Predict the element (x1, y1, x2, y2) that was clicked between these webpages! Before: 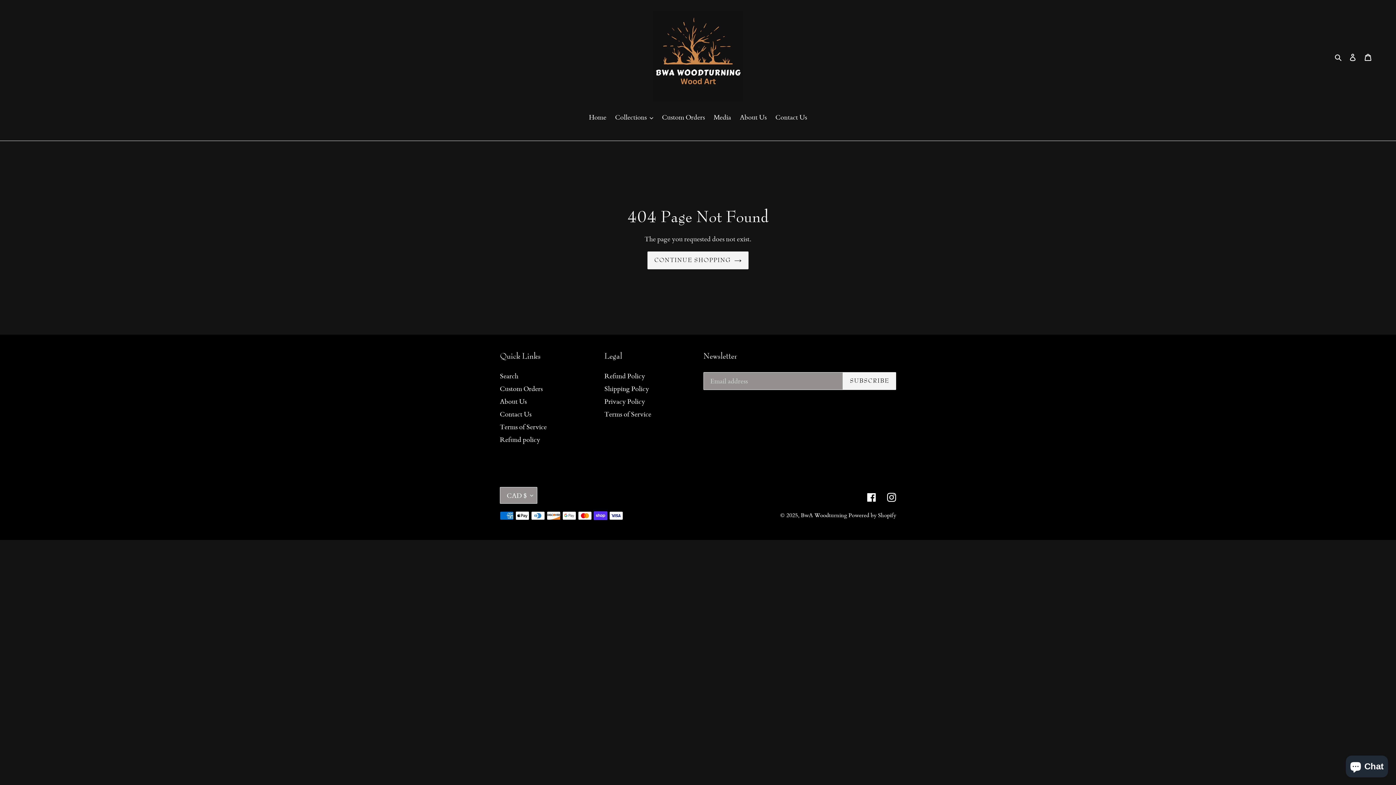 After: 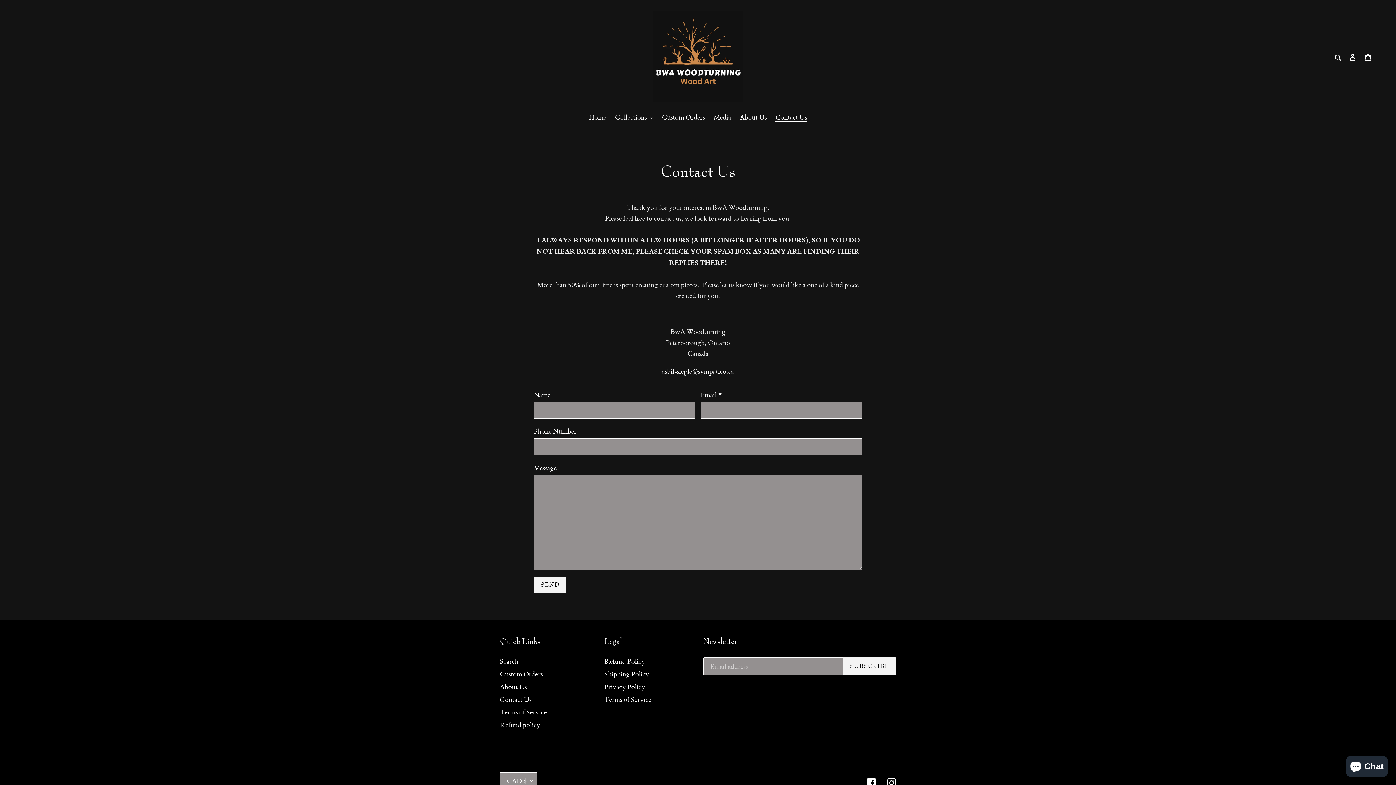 Action: bbox: (772, 111, 810, 123) label: Contact Us